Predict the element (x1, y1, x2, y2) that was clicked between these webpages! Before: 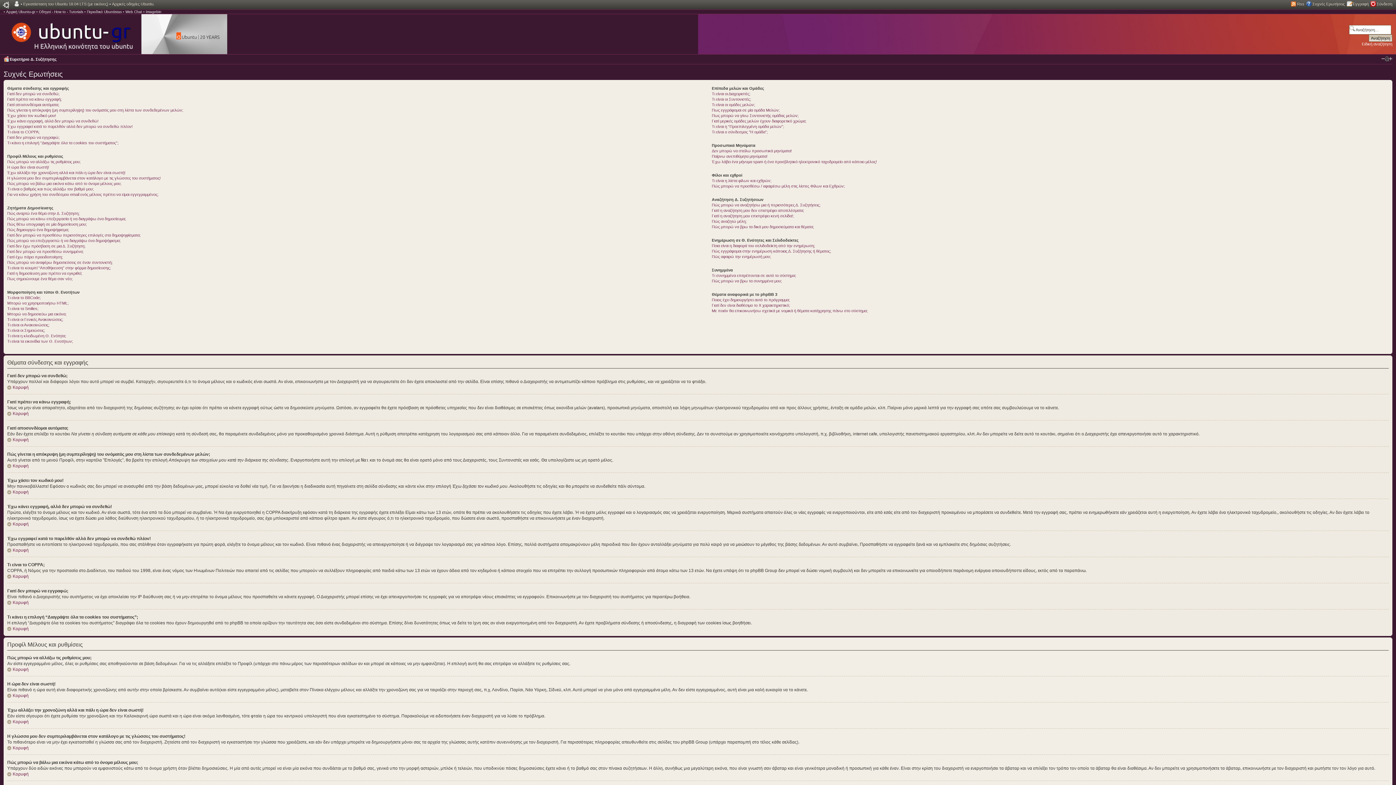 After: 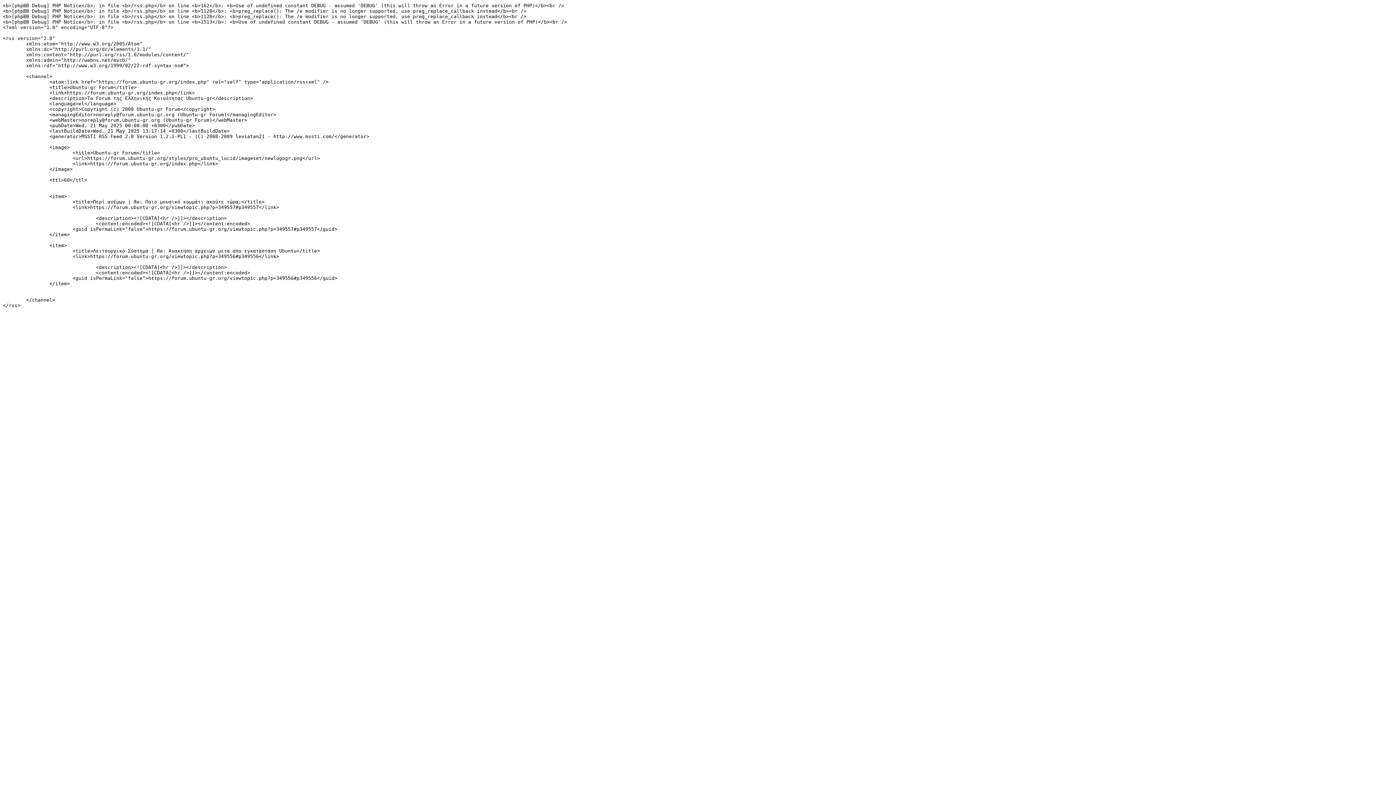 Action: label: Rss bbox: (1297, 1, 1304, 6)